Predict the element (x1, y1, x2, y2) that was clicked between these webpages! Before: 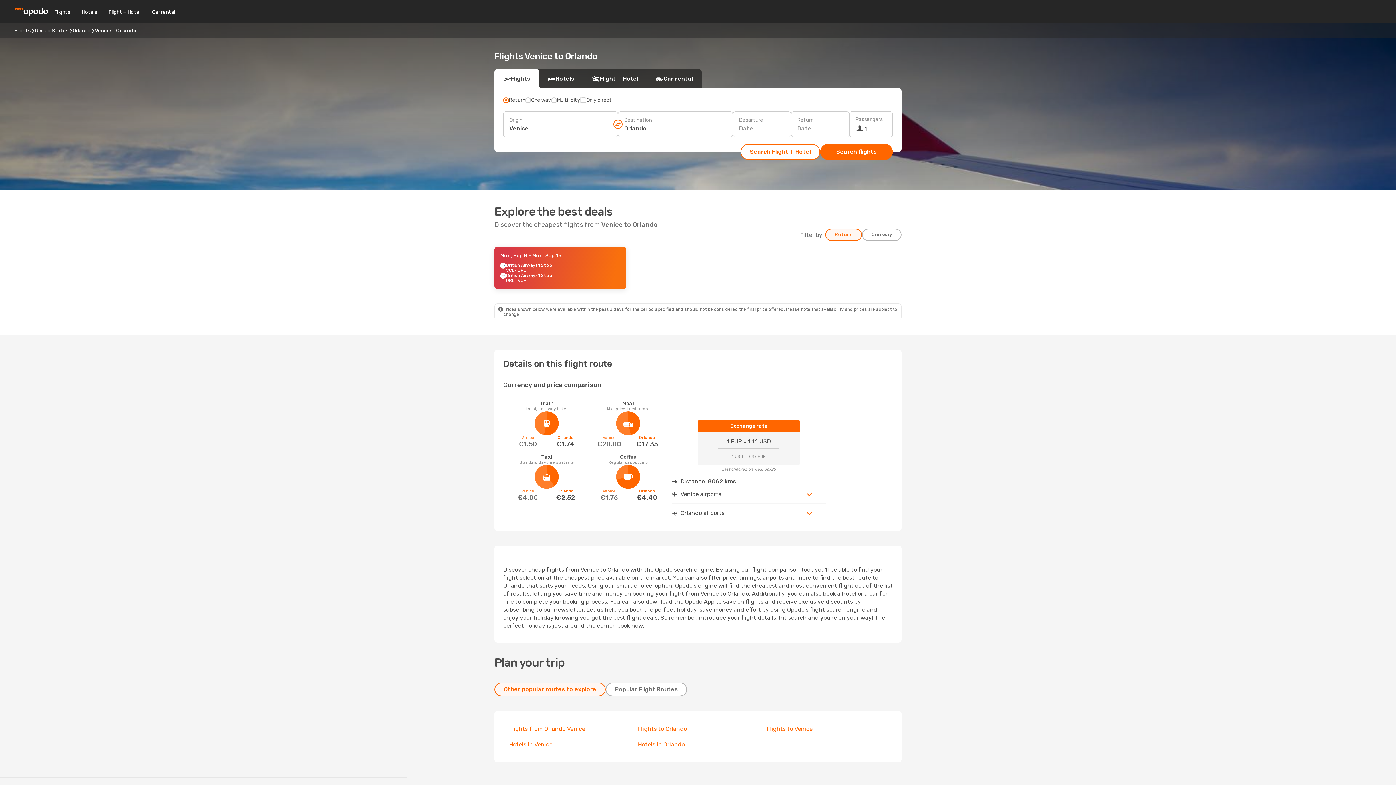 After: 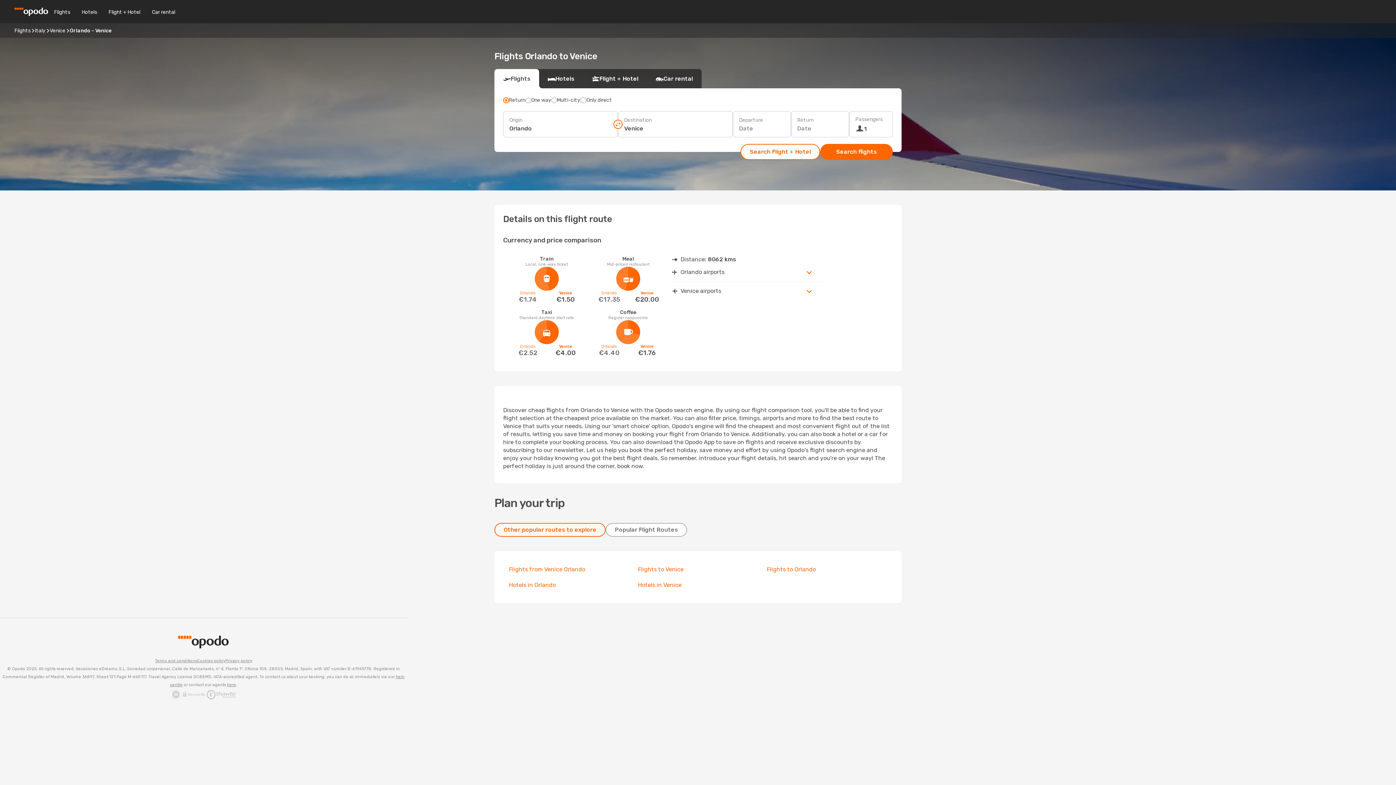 Action: bbox: (509, 725, 585, 732) label: Flights from Orlando Venice